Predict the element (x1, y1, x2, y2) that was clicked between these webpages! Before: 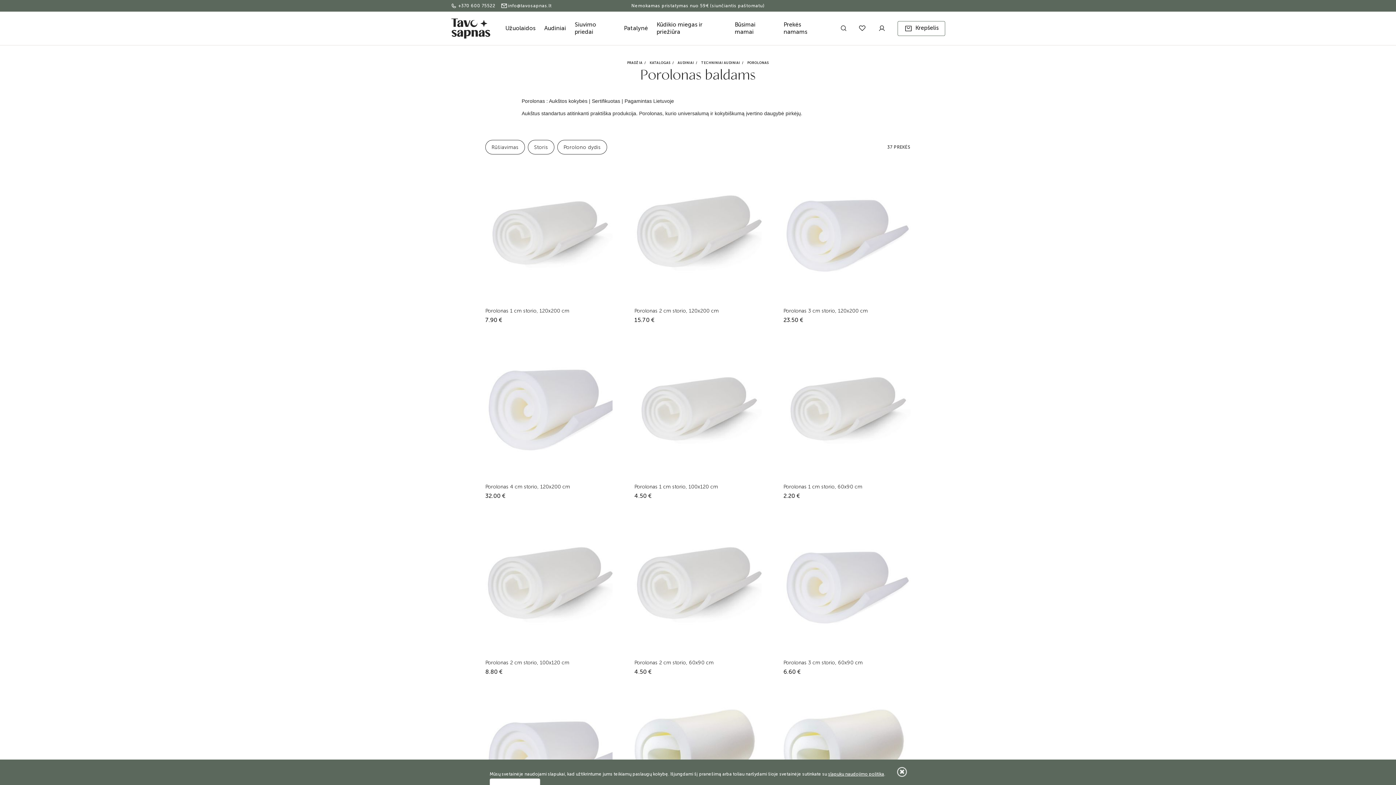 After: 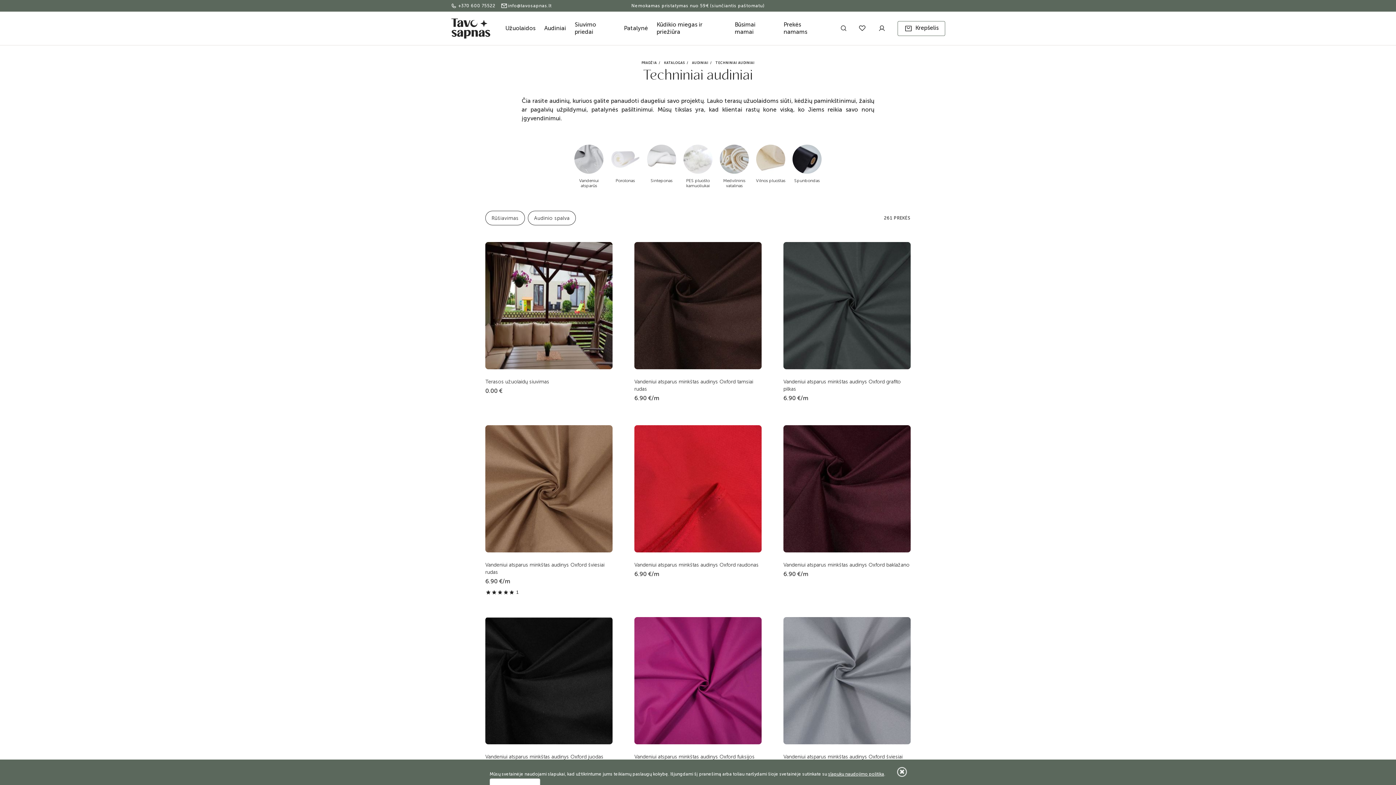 Action: bbox: (701, 61, 740, 64) label: TECHNINIAI AUDINIAI